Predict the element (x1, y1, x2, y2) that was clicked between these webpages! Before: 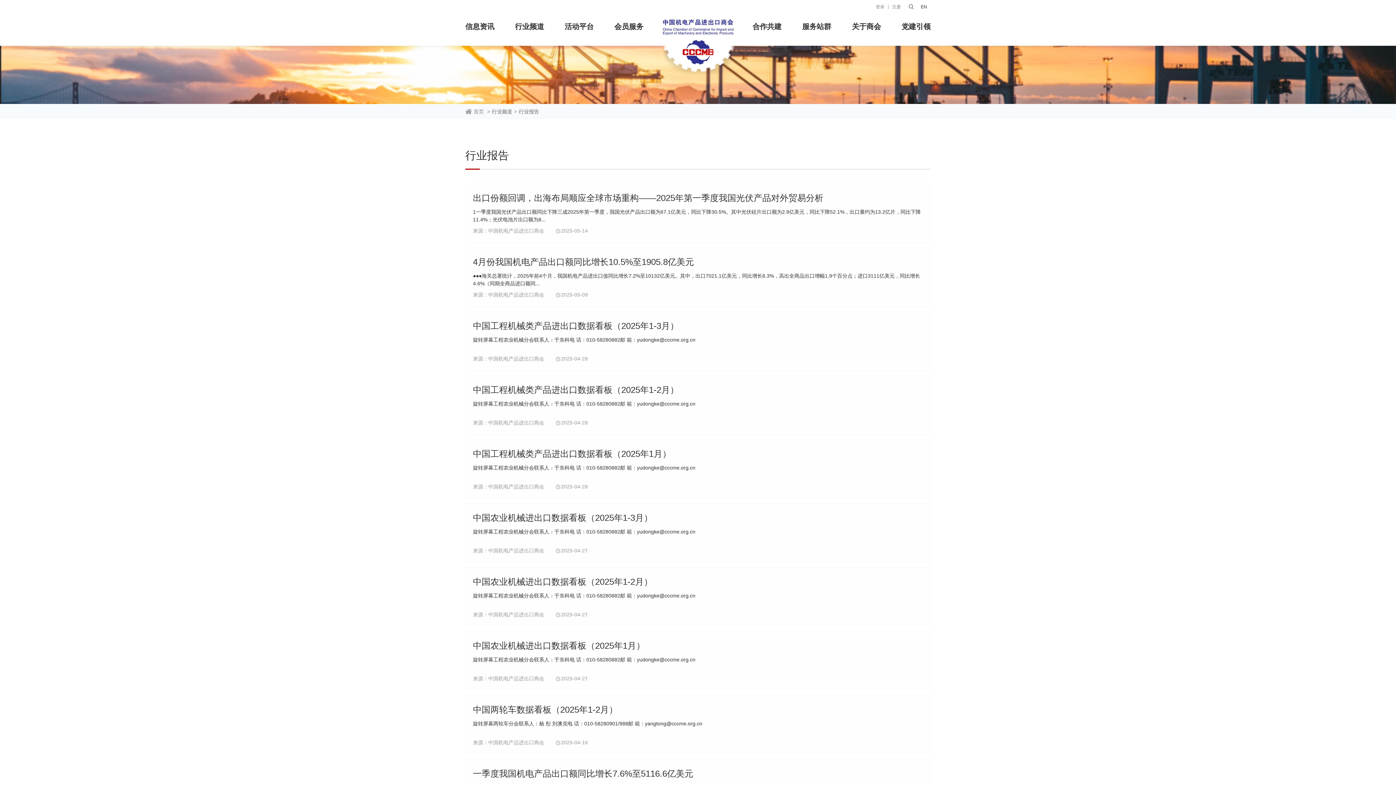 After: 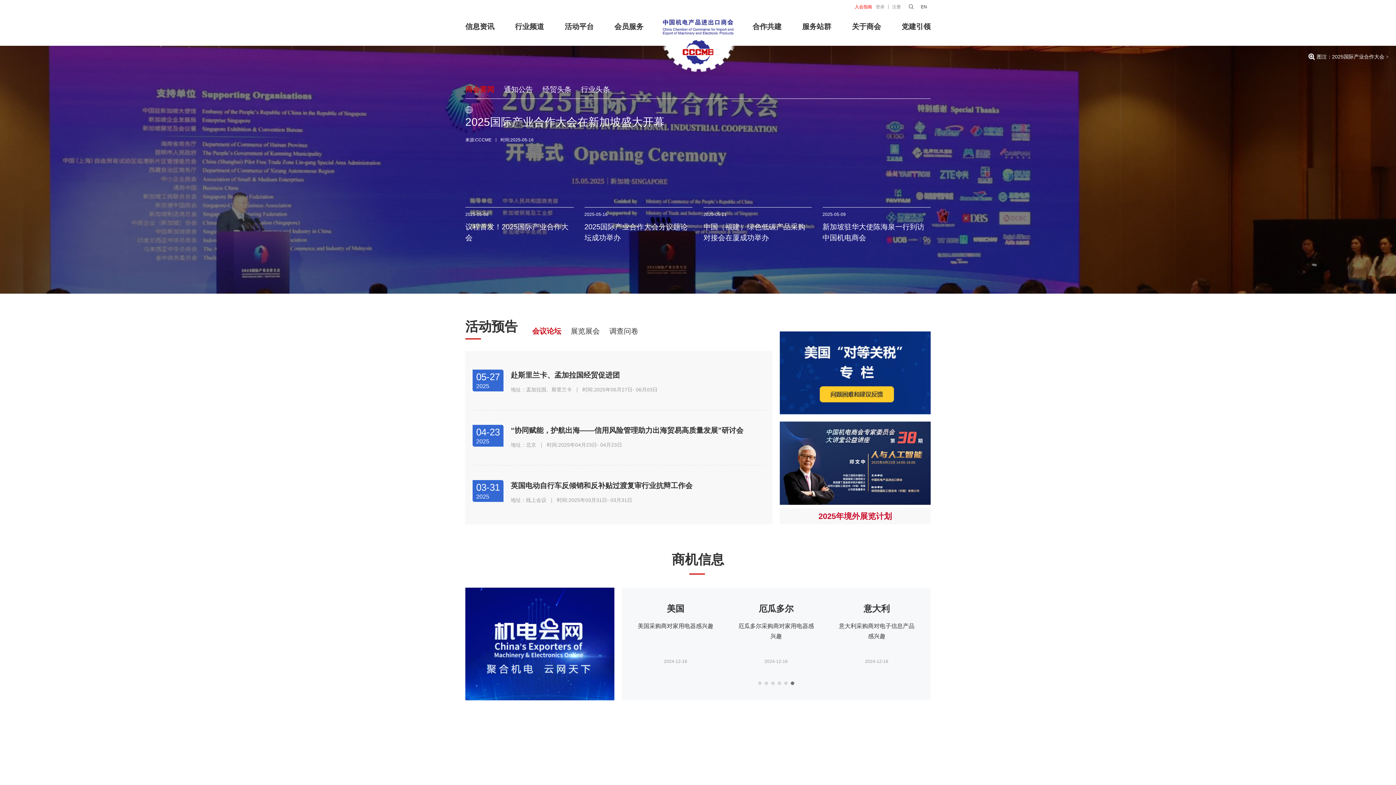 Action: bbox: (657, 40, 738, 81)